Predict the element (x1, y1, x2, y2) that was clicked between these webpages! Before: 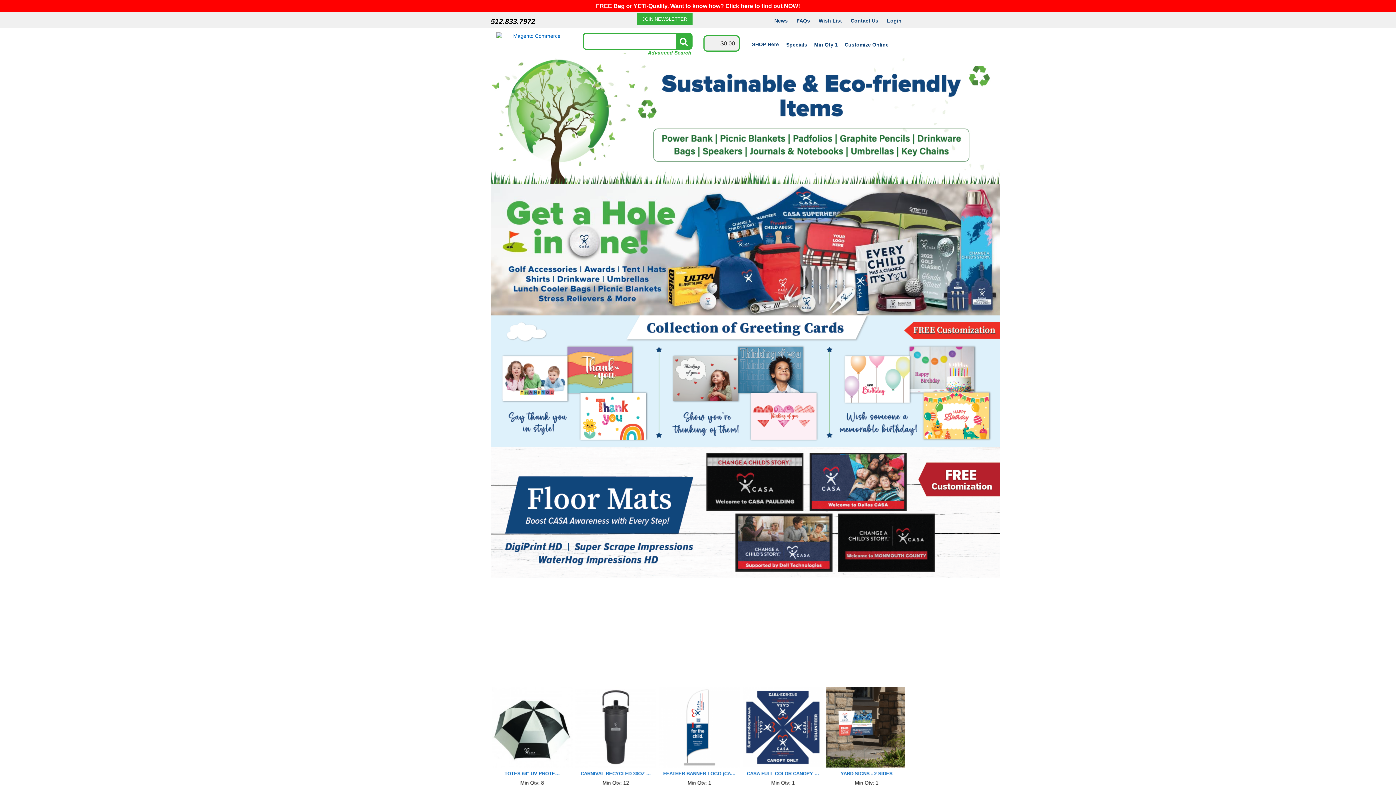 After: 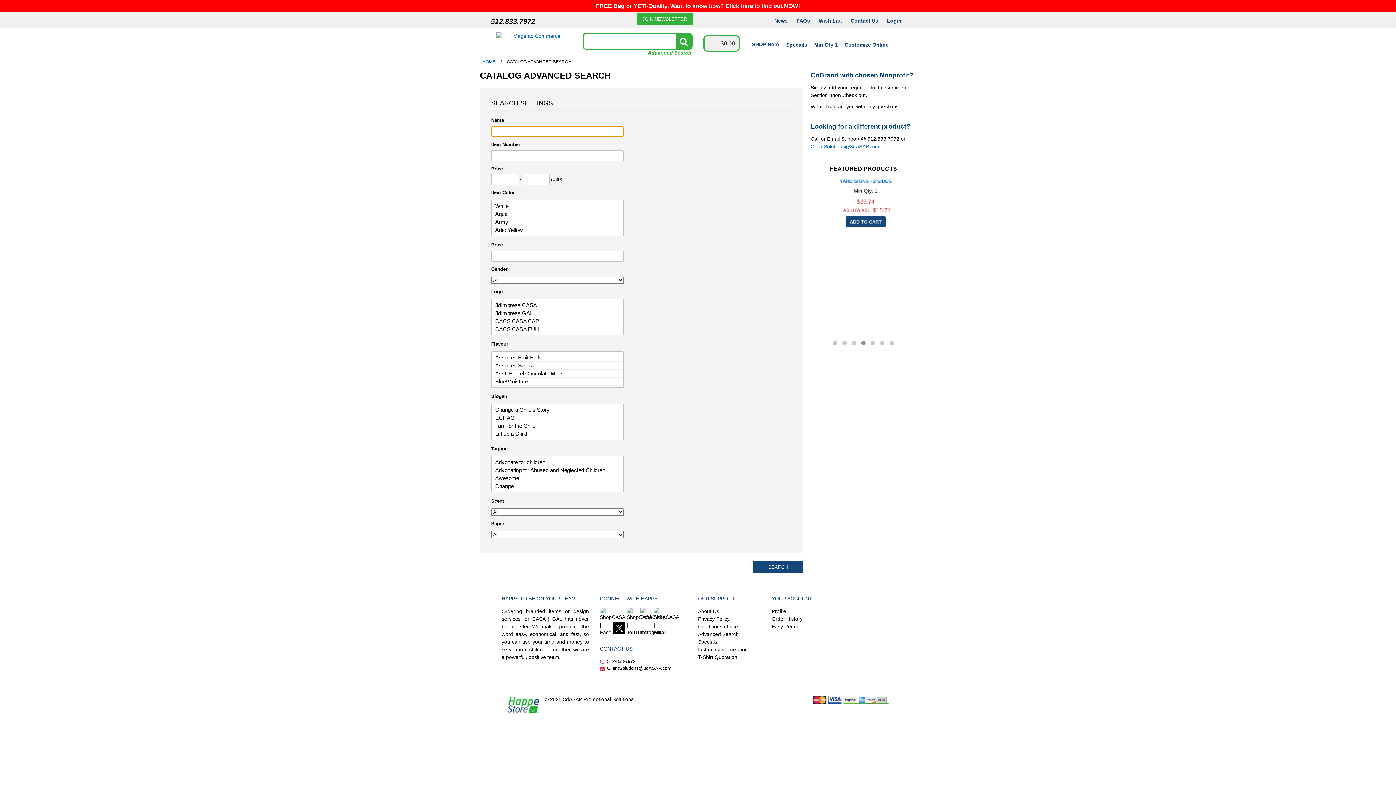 Action: label: Advanced Search bbox: (648, 49, 691, 55)